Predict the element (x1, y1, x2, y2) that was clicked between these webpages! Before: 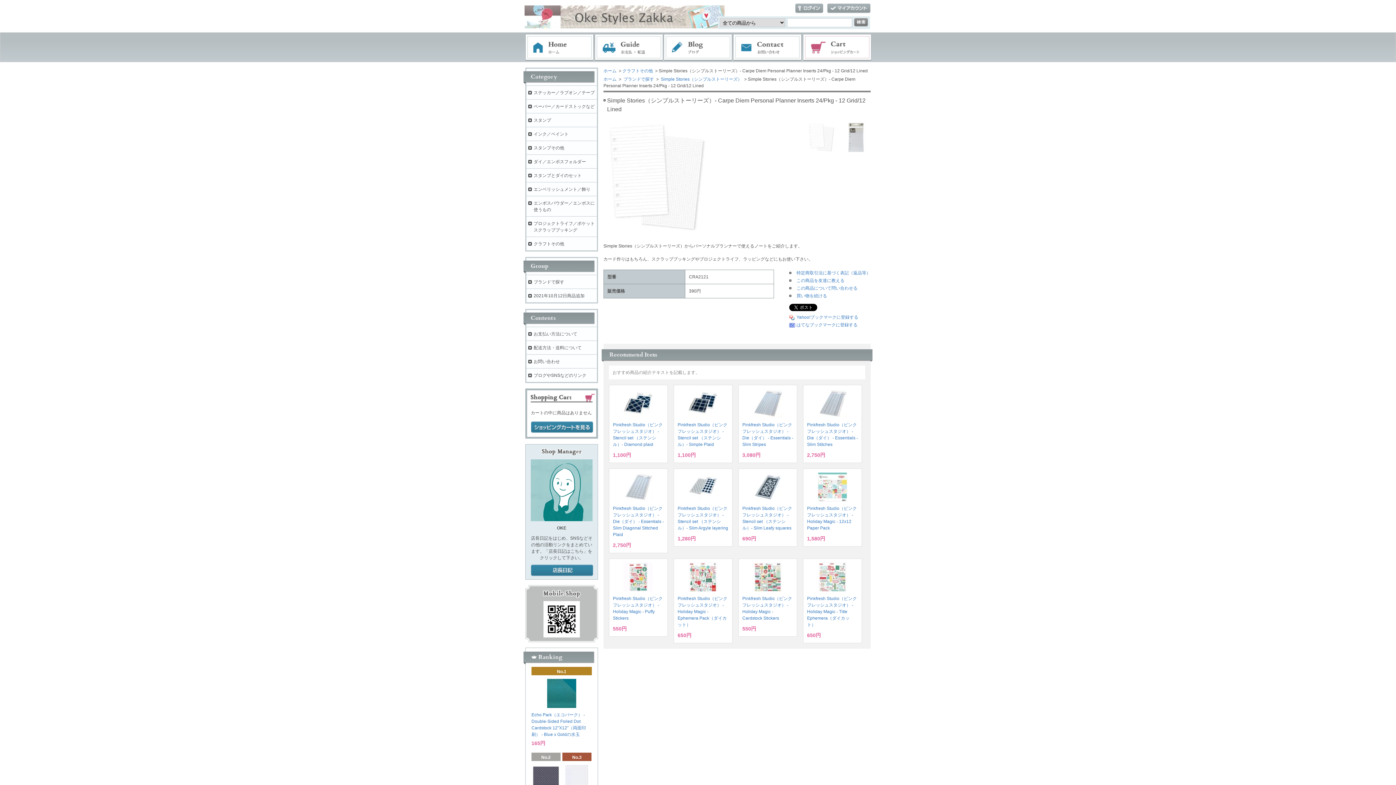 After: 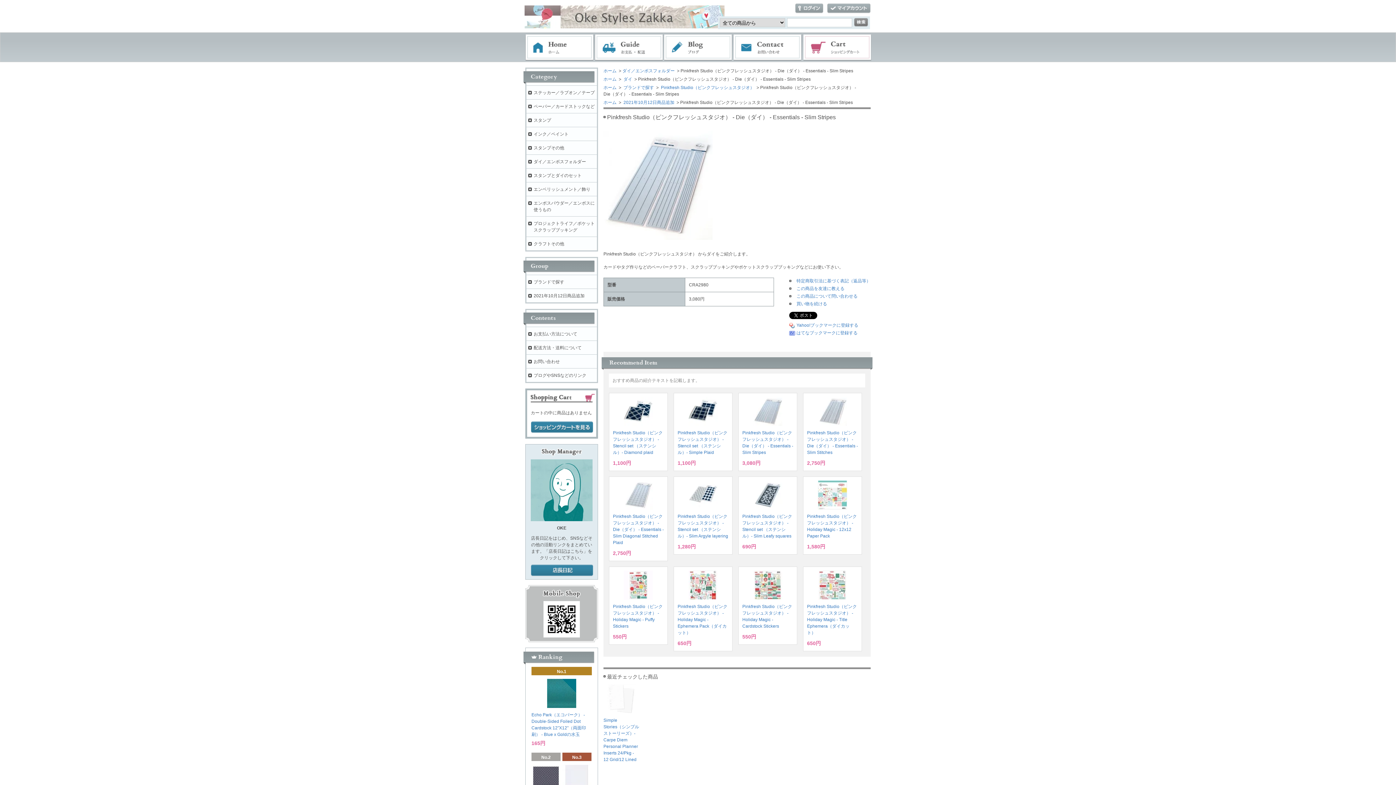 Action: bbox: (753, 414, 782, 419)